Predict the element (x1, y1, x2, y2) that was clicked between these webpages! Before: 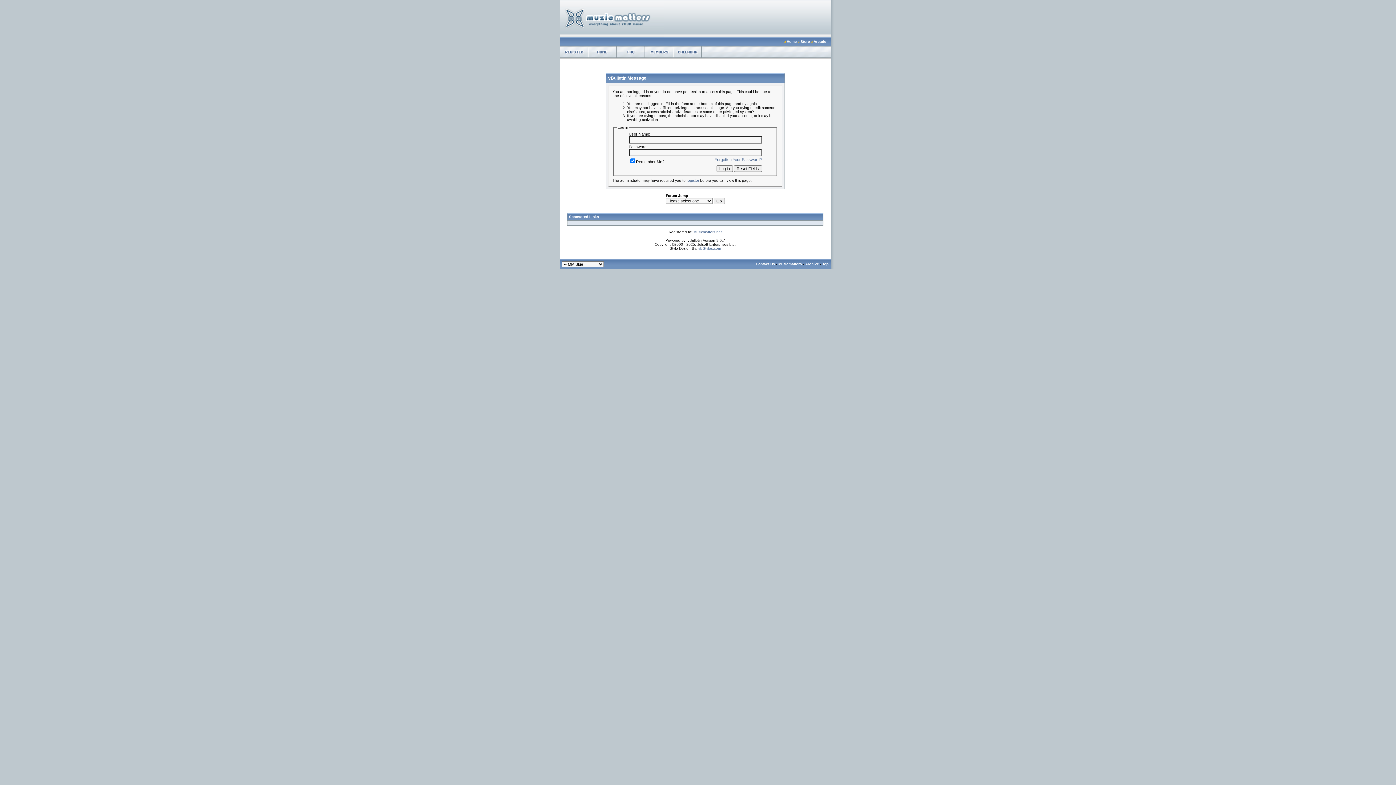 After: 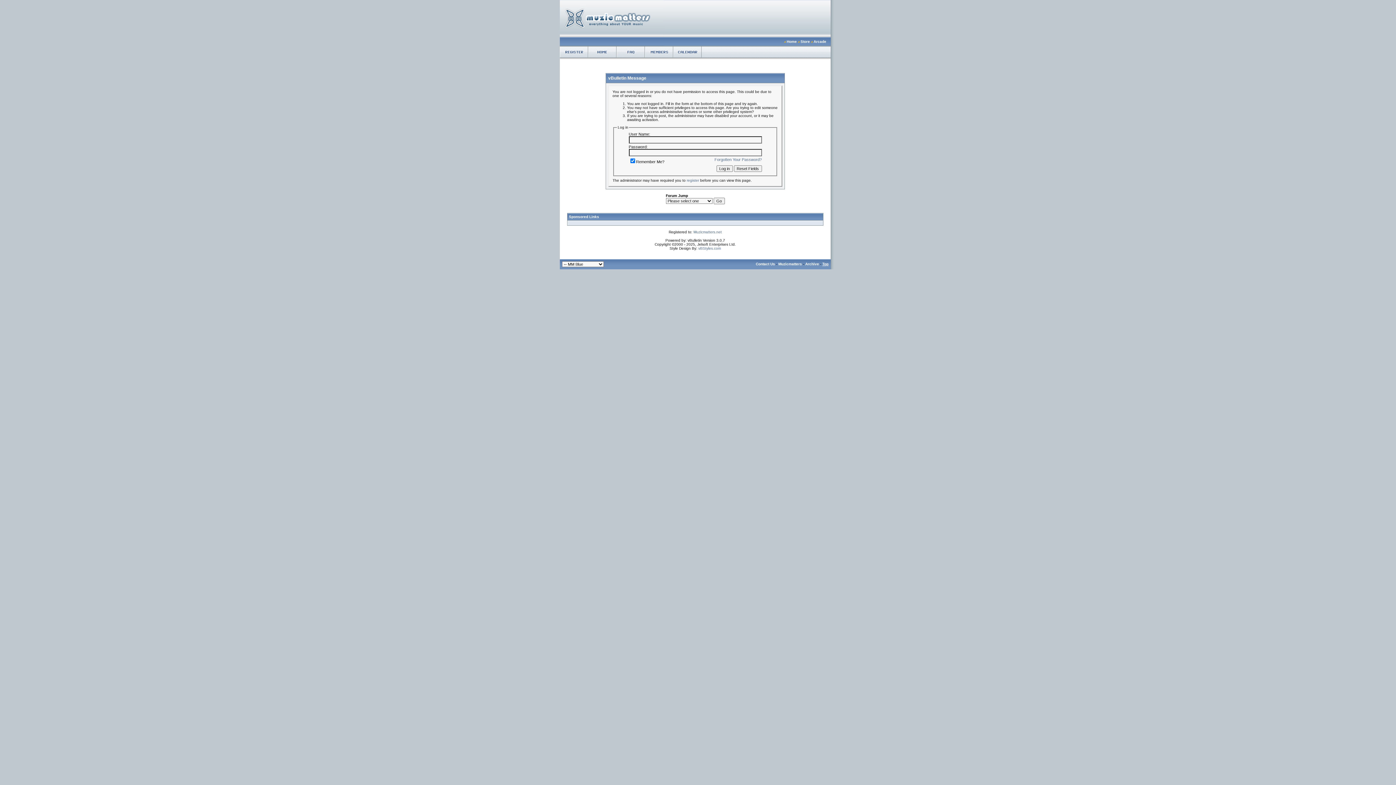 Action: label: Top bbox: (822, 262, 828, 266)